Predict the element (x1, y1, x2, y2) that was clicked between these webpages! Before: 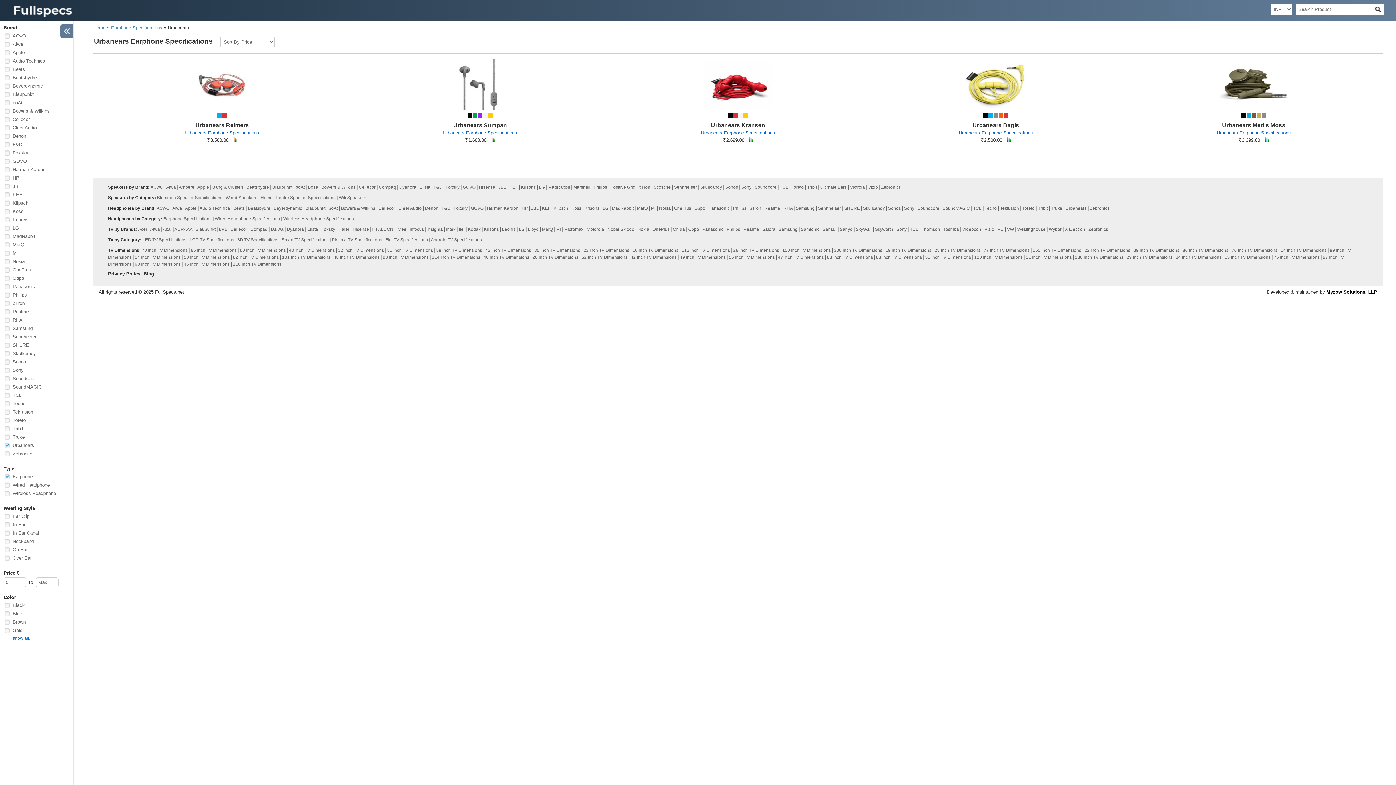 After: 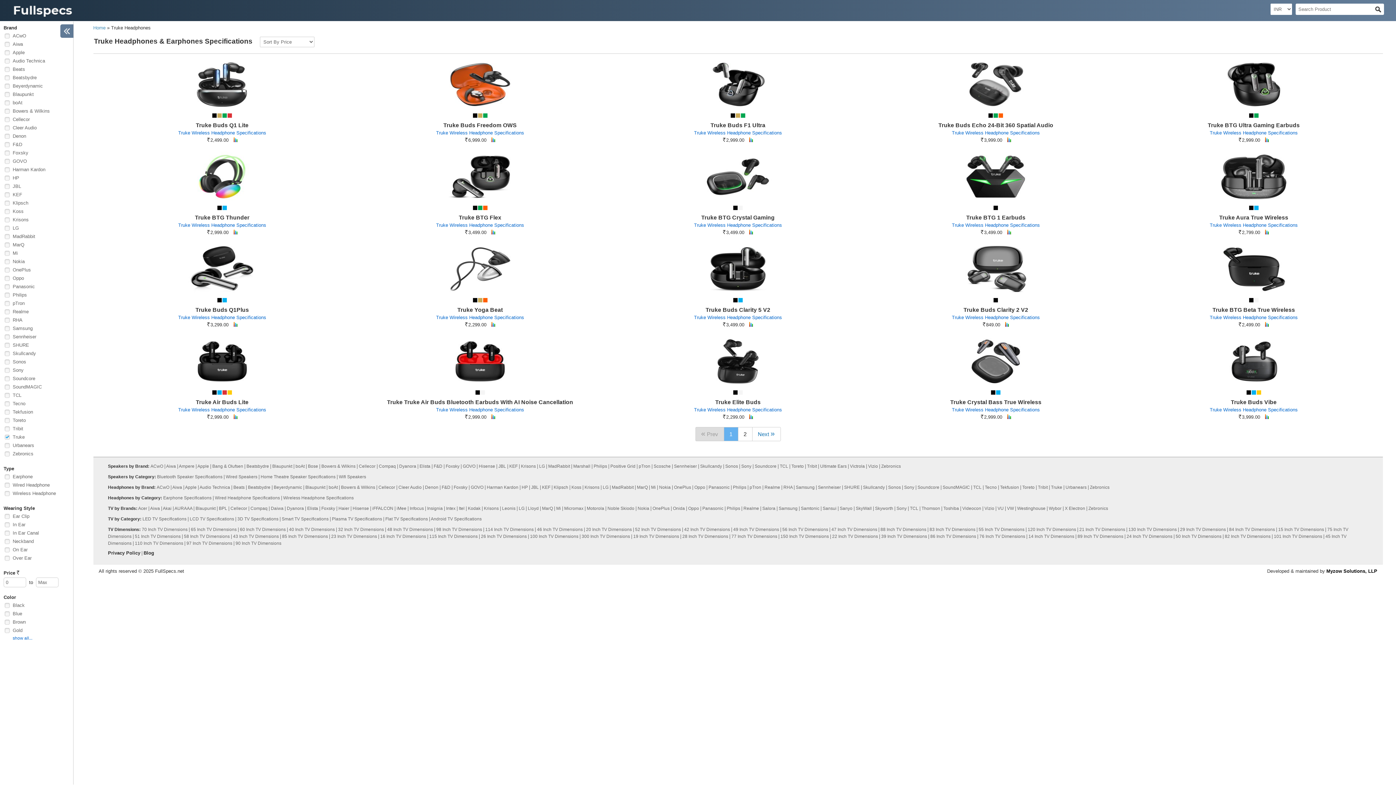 Action: label: Truke bbox: (1051, 205, 1062, 210)